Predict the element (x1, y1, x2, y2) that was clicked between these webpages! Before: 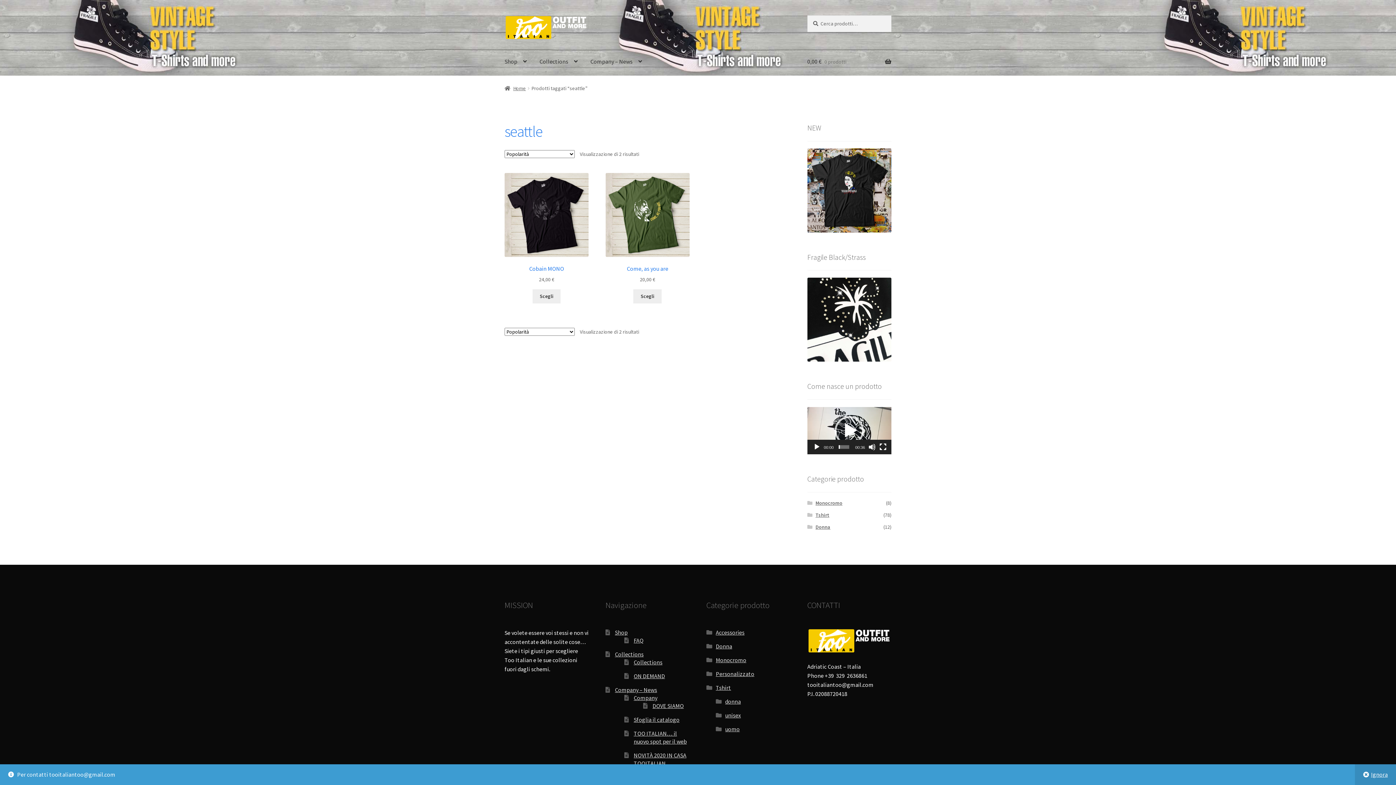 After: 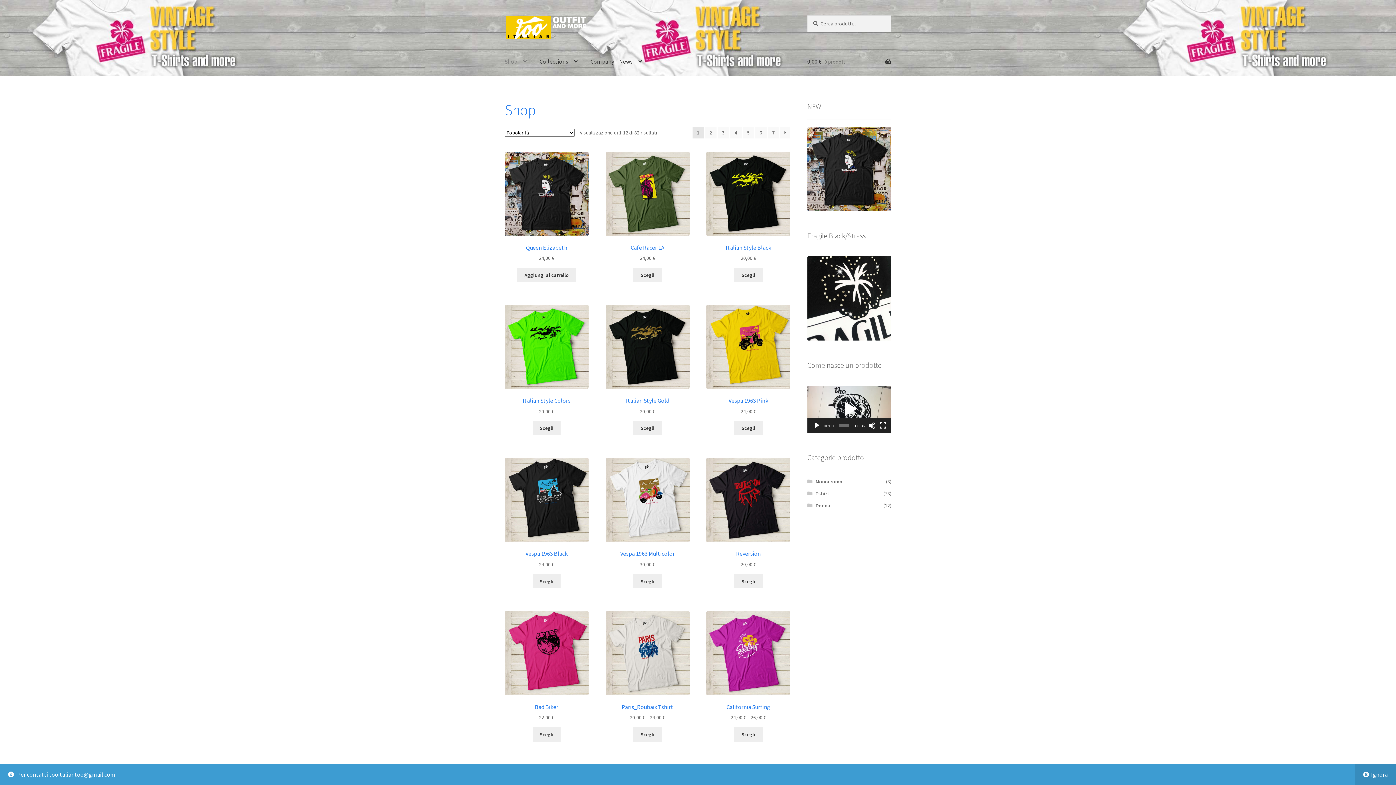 Action: label: Home bbox: (504, 85, 526, 91)